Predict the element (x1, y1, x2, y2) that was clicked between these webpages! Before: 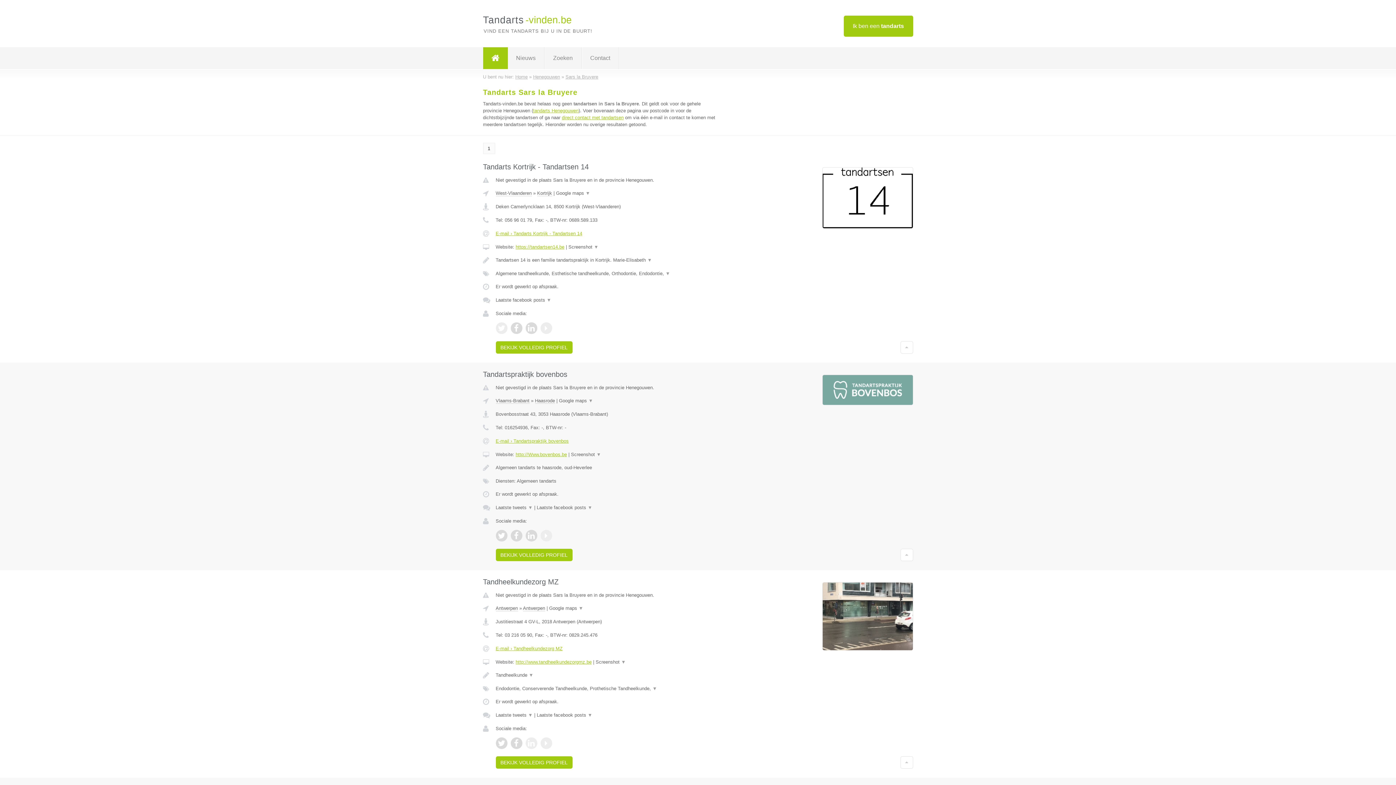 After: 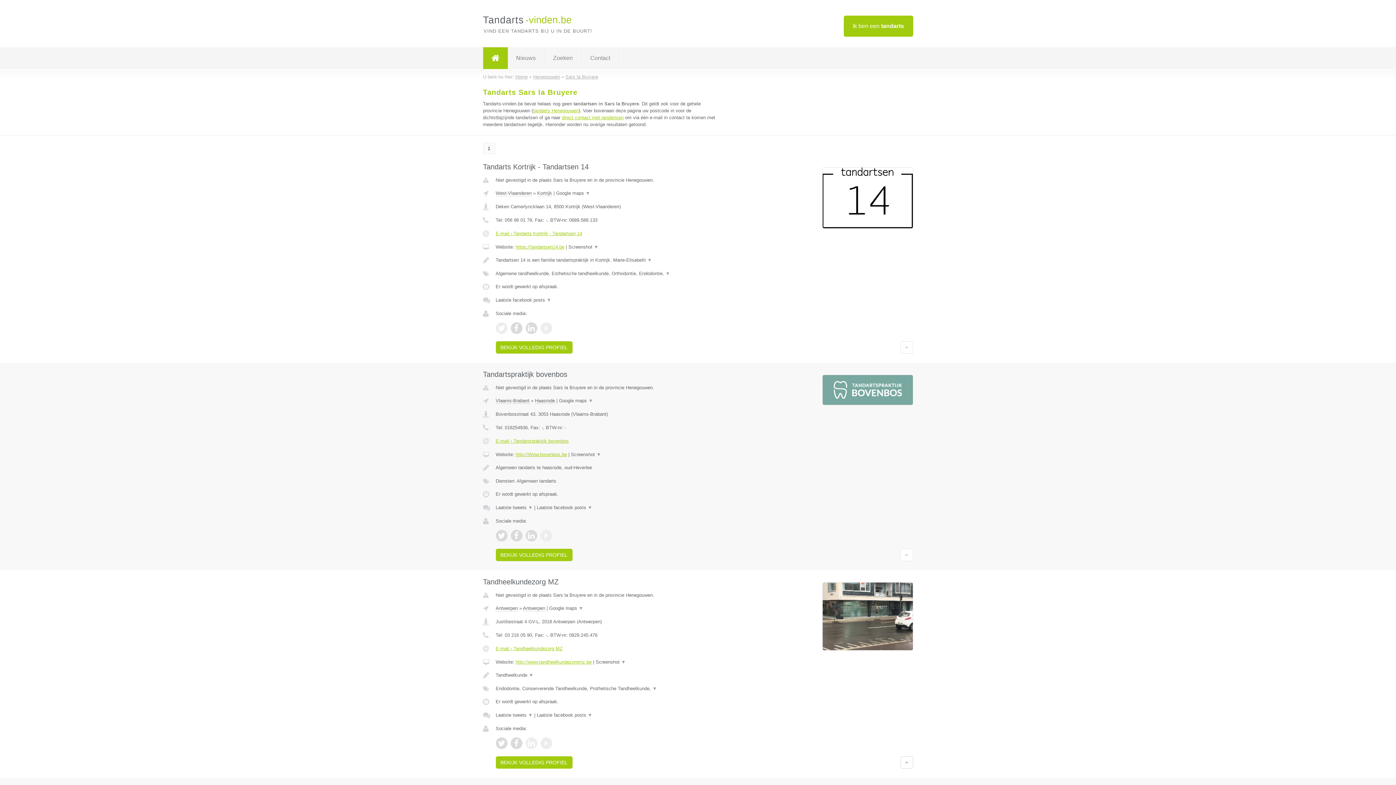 Action: bbox: (900, 756, 913, 769)